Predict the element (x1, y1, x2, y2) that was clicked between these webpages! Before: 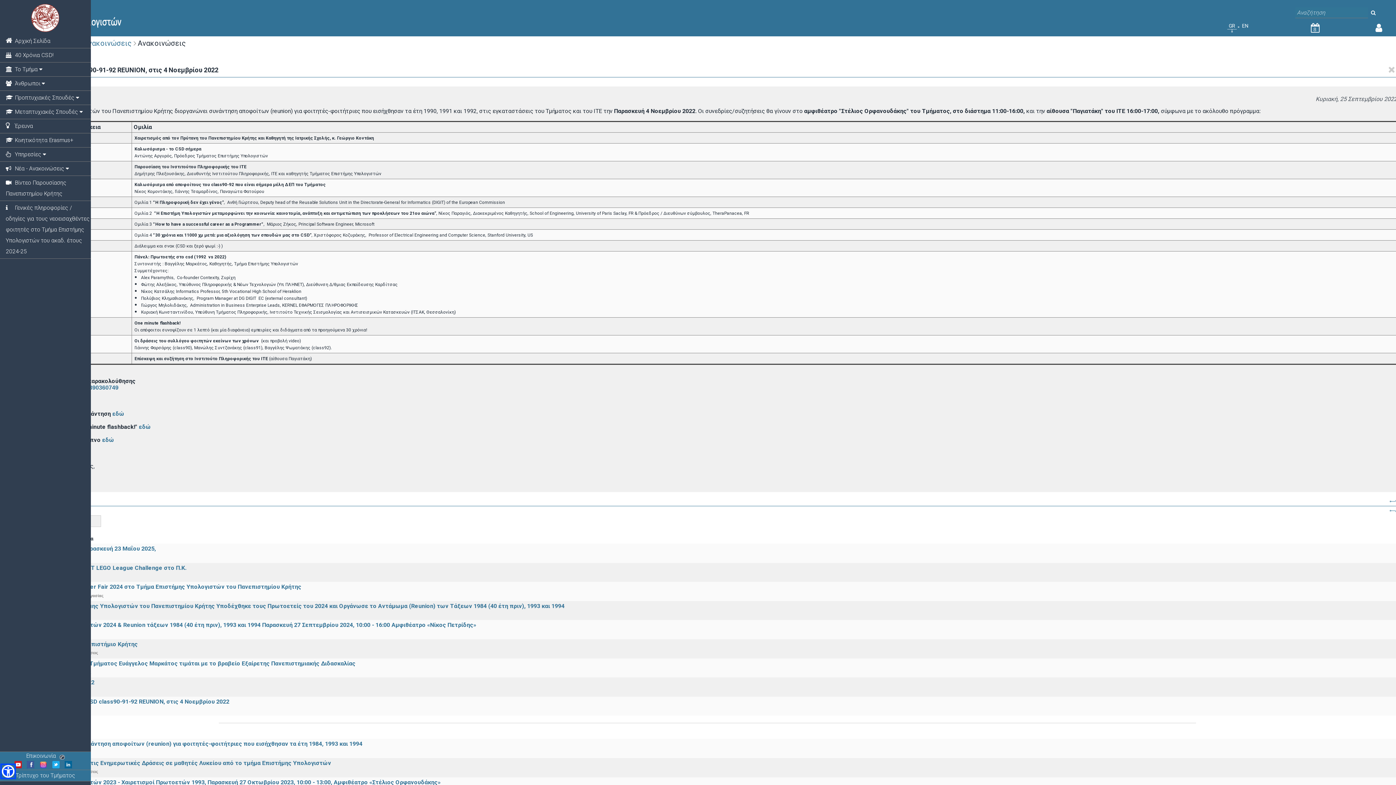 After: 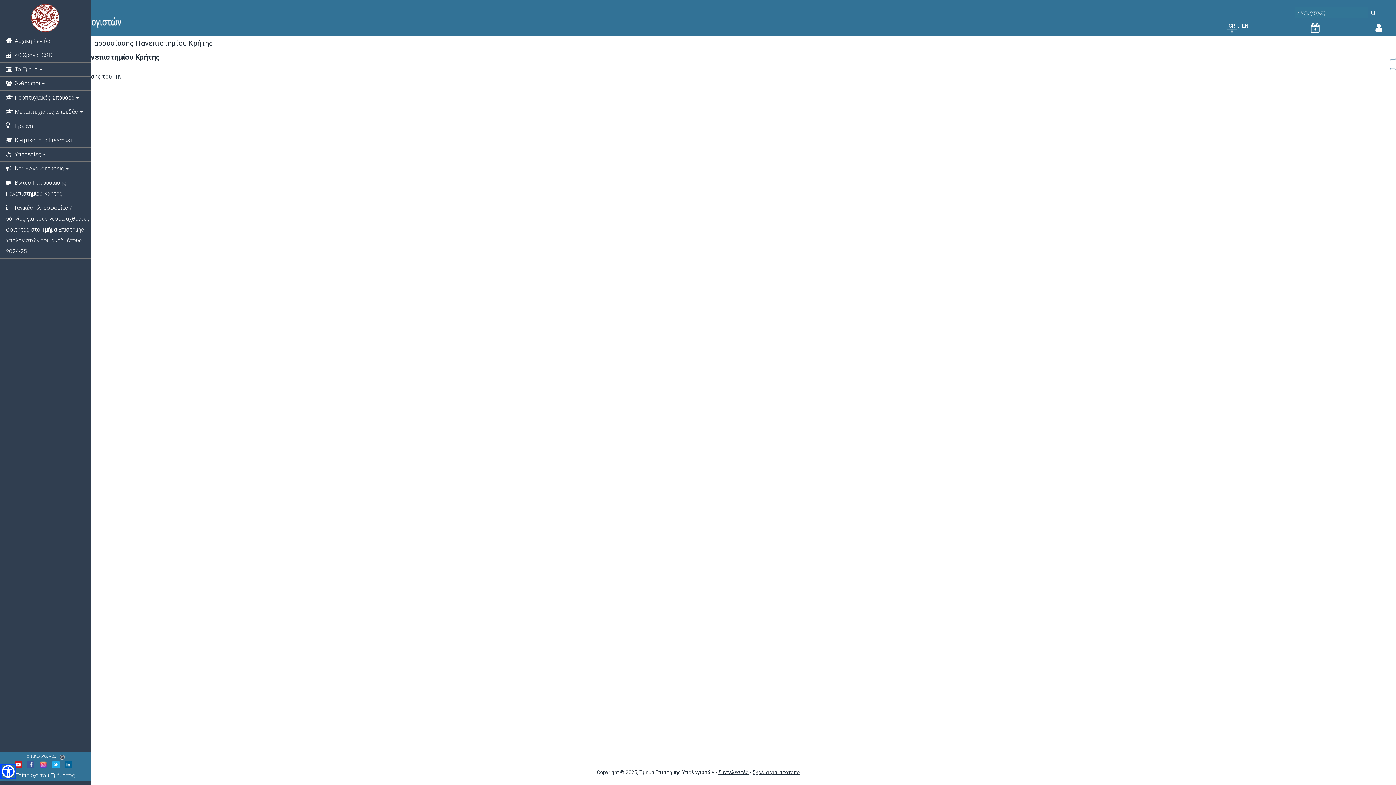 Action: bbox: (0, 176, 90, 201) label:  Βίντεο Παρουσίασης Πανεπιστημίου Κρήτης